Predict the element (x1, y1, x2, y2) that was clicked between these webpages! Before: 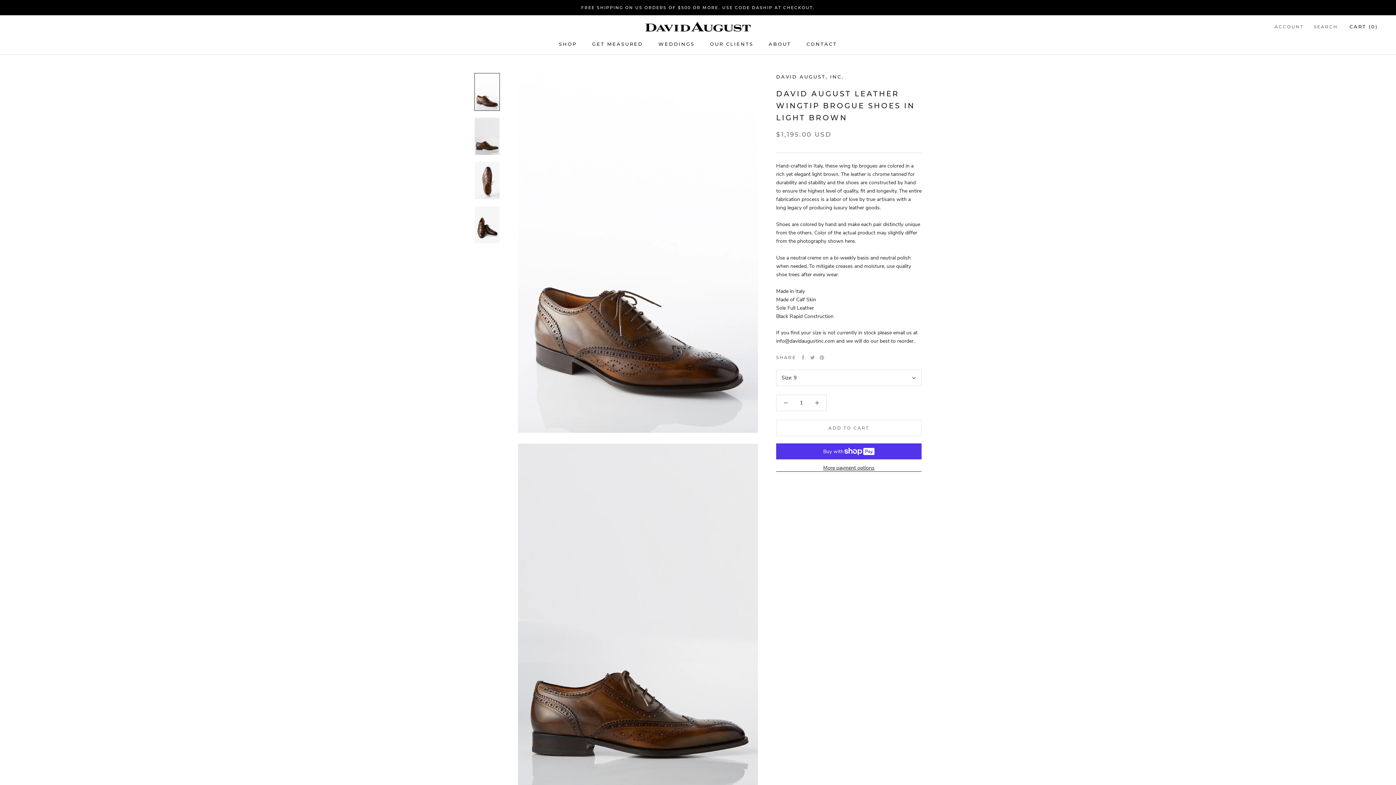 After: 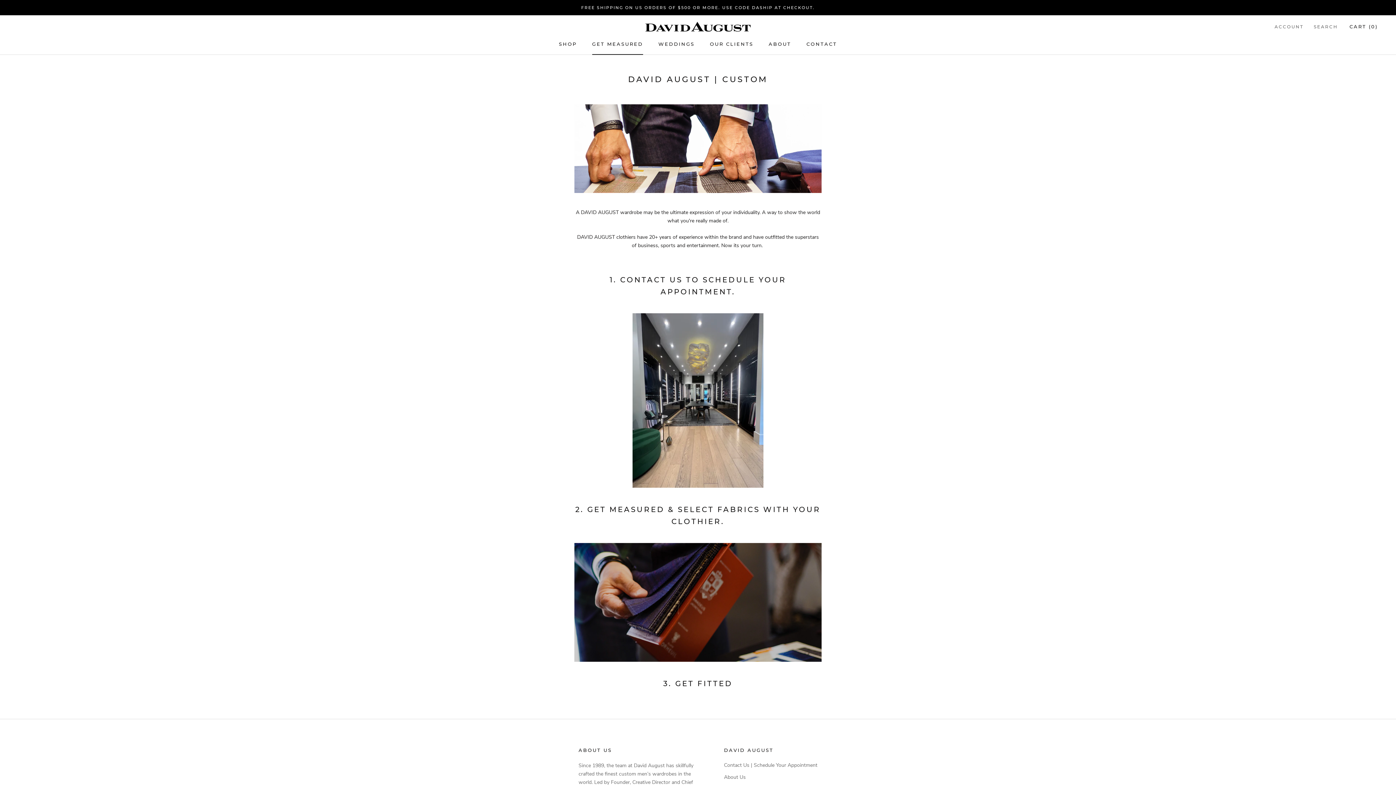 Action: label: GET MEASURED
GET MEASURED bbox: (592, 41, 643, 46)